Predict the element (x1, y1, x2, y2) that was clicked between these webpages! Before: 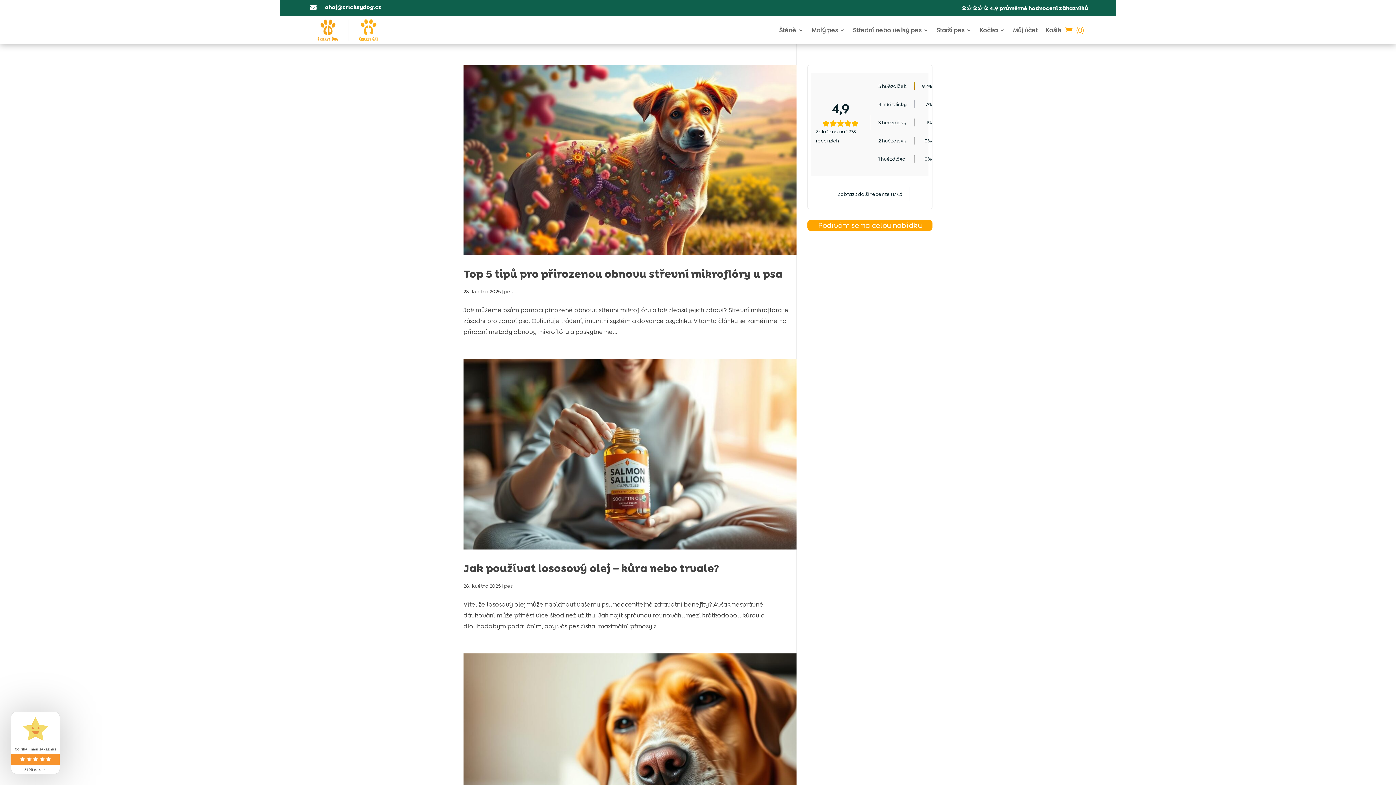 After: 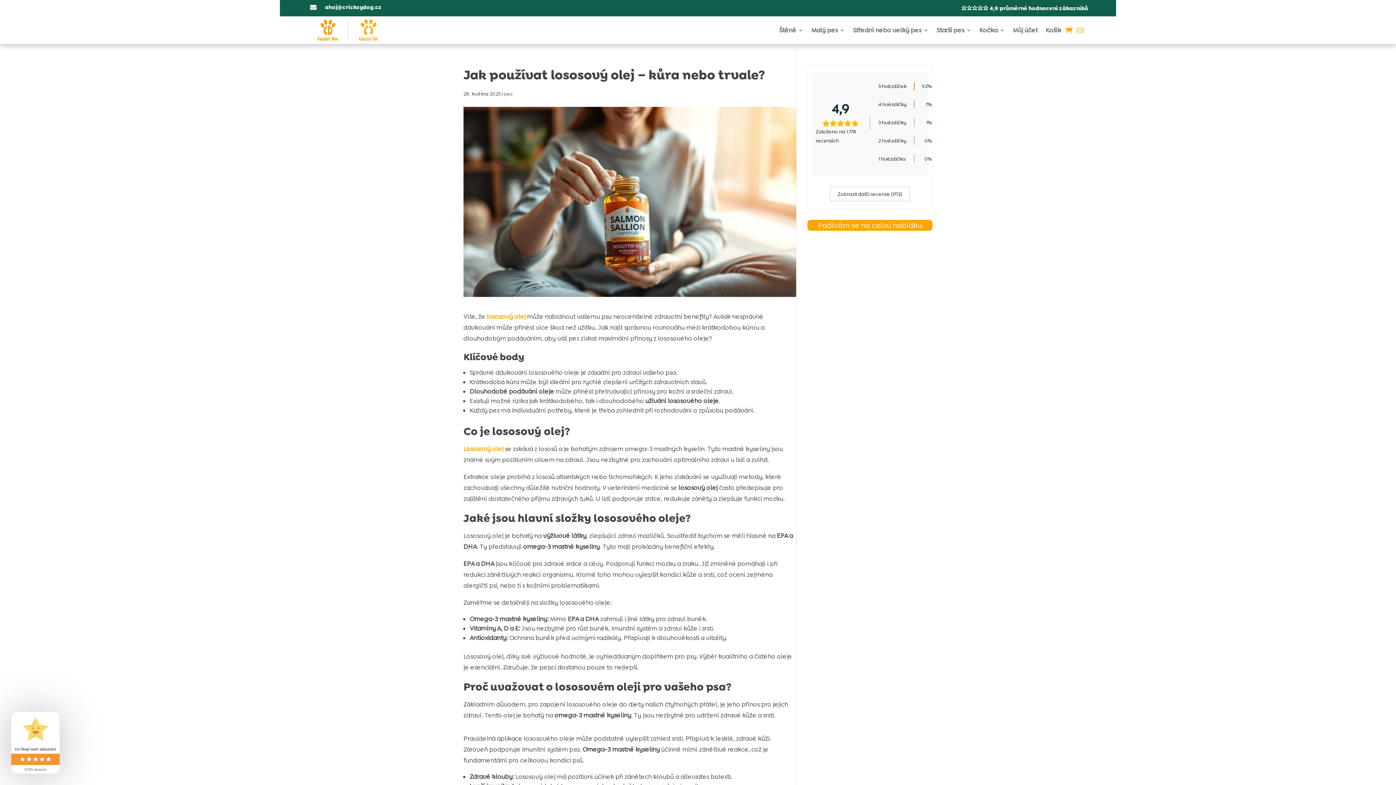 Action: bbox: (463, 359, 796, 549)